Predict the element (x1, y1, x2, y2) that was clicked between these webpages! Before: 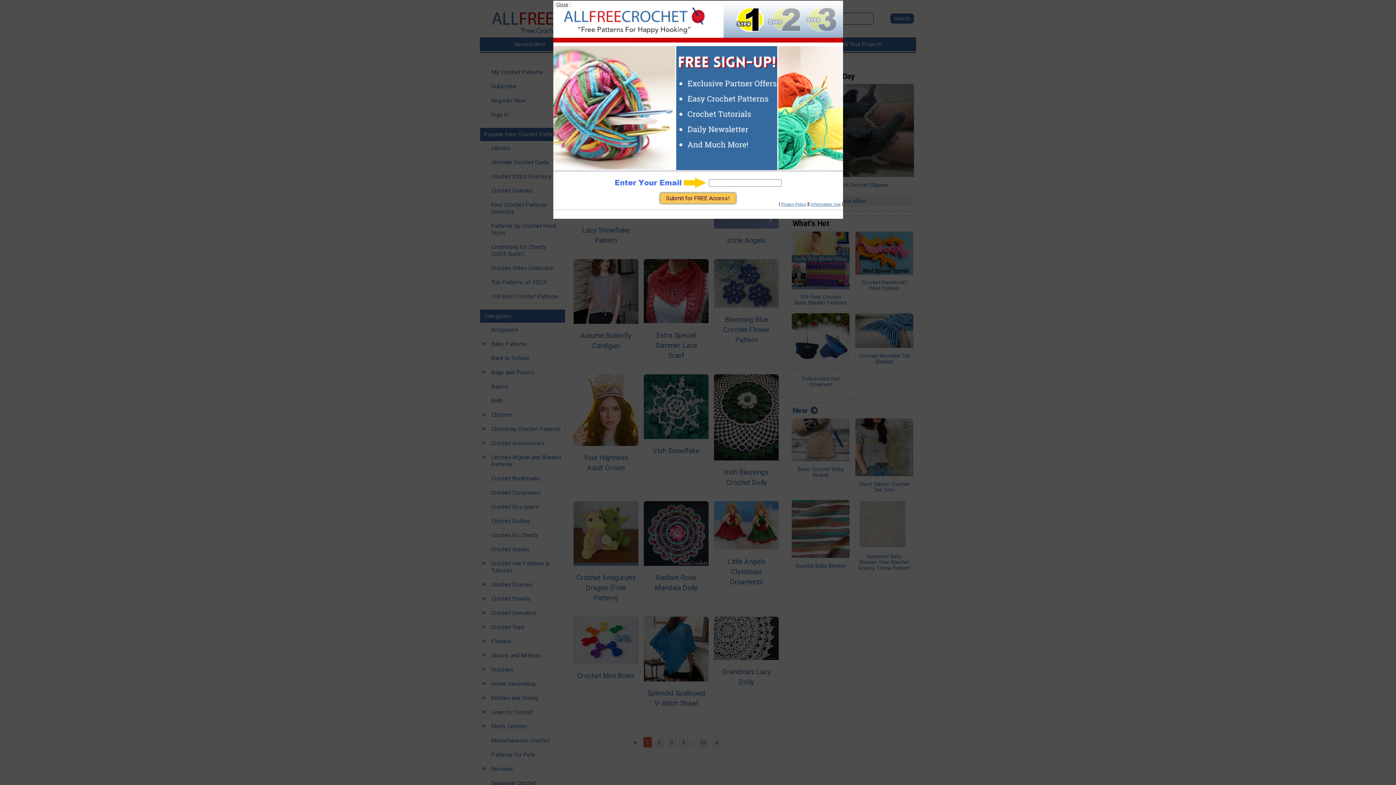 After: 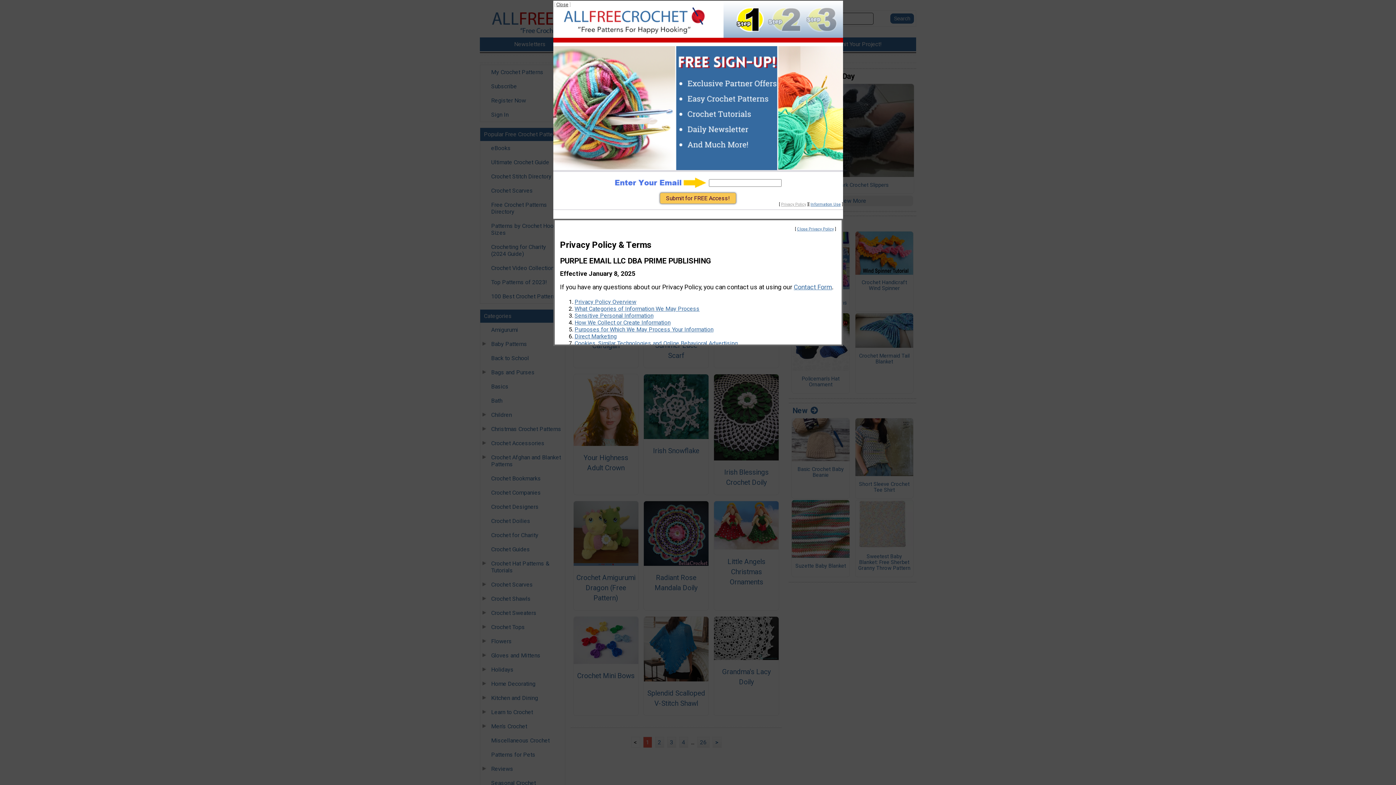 Action: bbox: (781, 202, 806, 206) label: Privacy Policy